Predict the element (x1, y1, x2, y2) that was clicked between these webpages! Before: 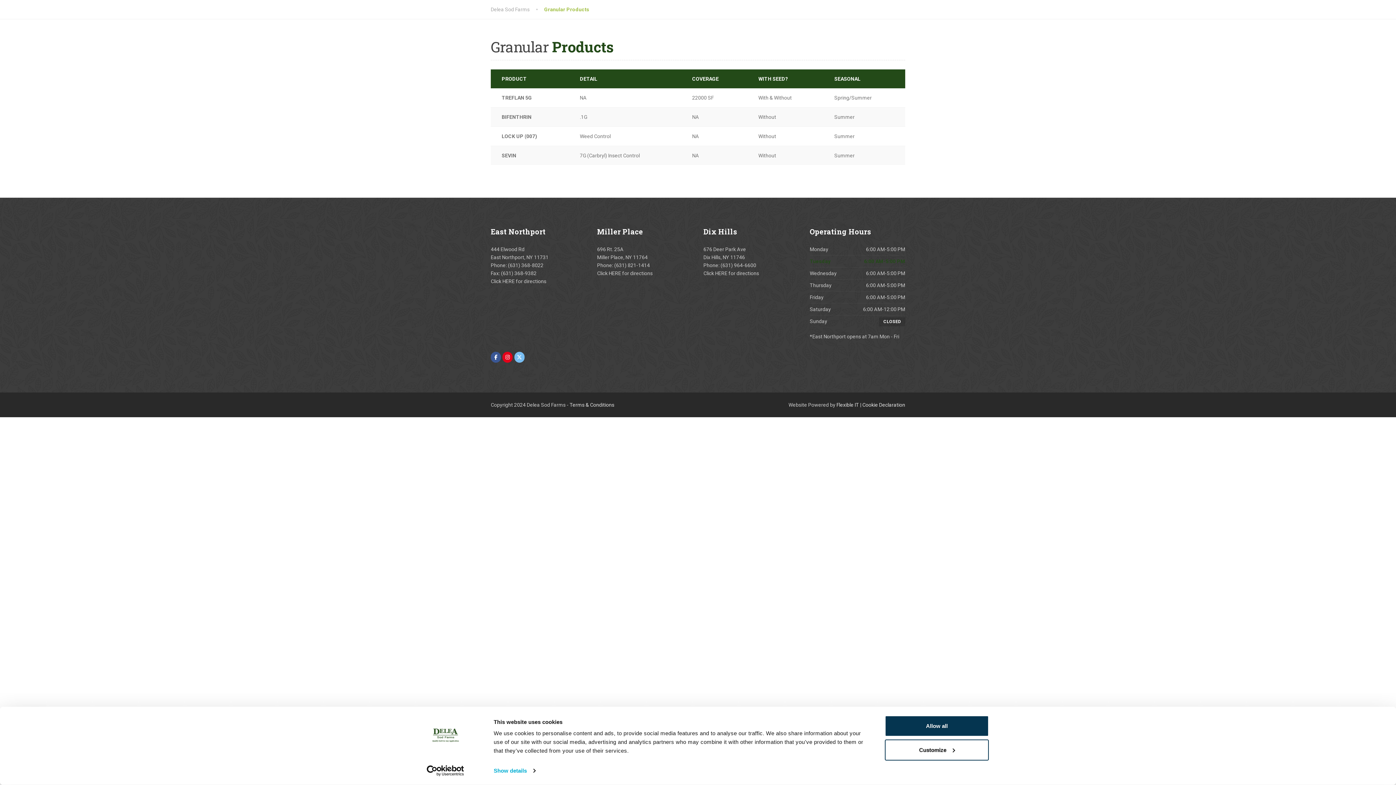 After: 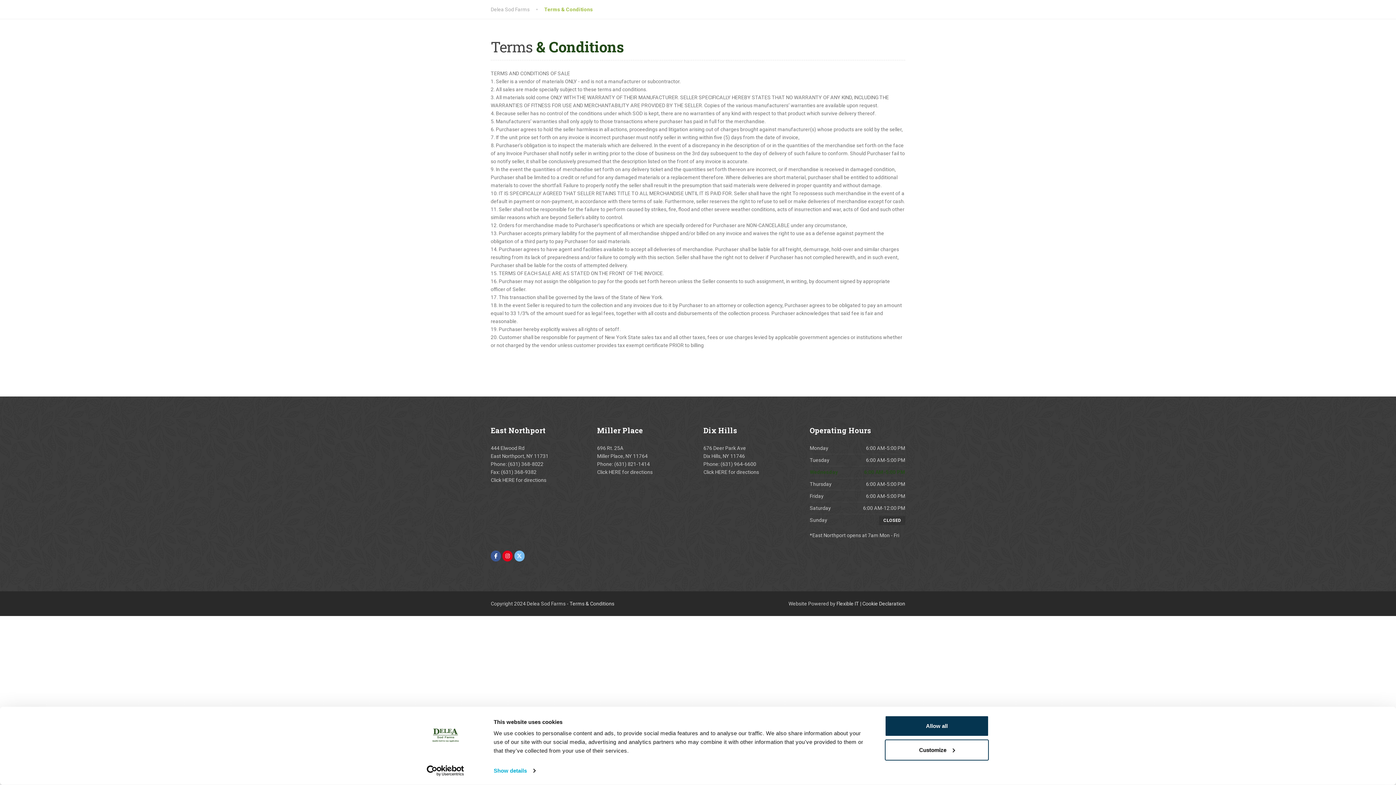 Action: label: Terms & Conditions bbox: (569, 402, 614, 407)